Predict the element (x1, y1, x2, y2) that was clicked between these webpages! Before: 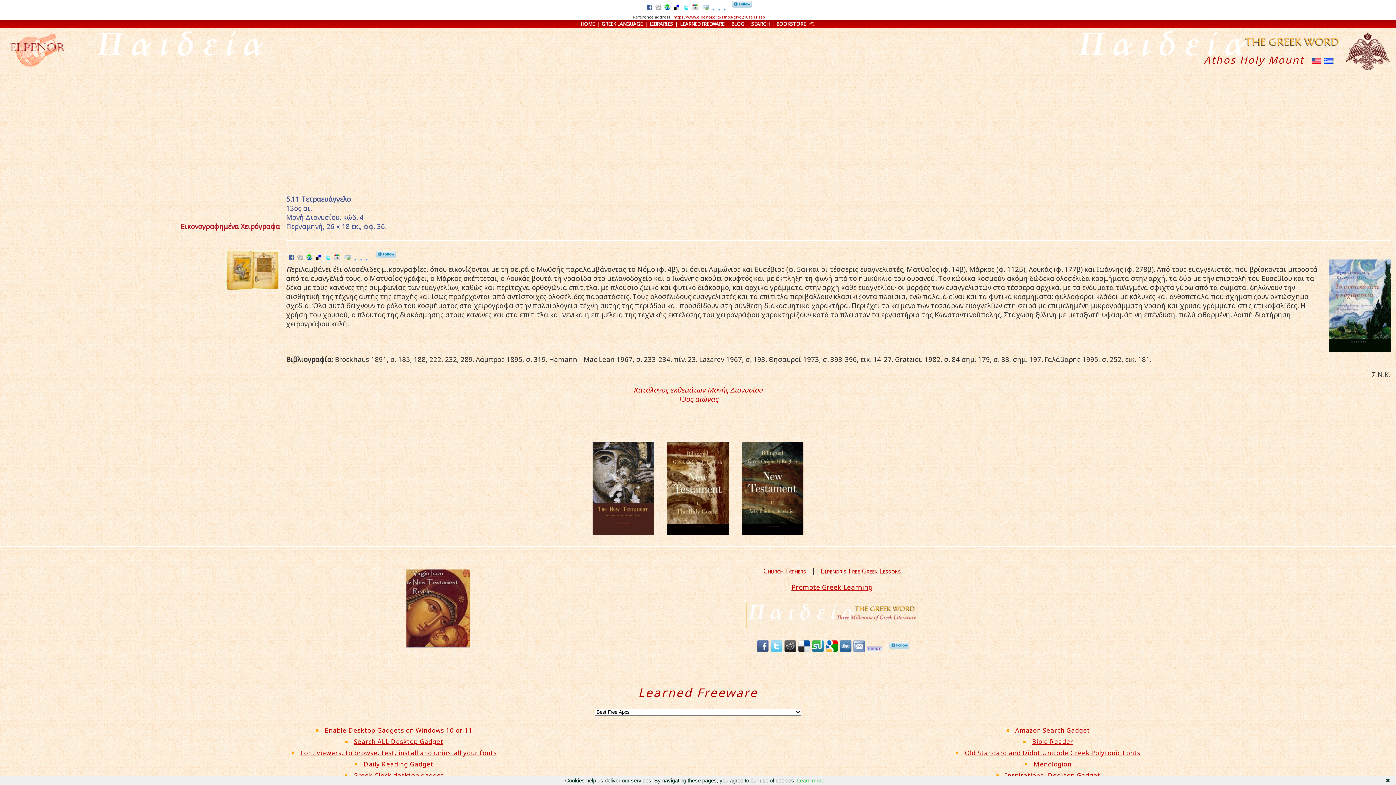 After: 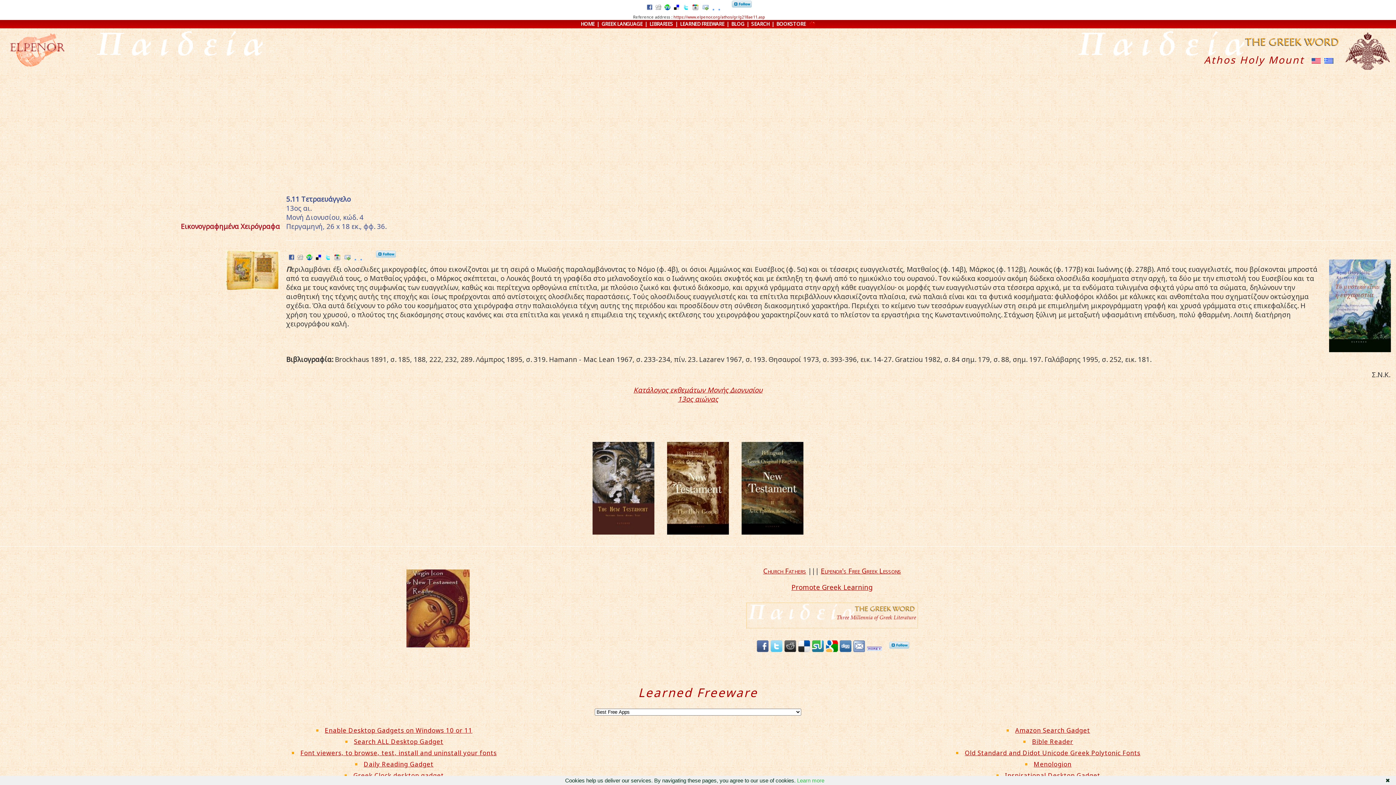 Action: bbox: (353, 771, 444, 779) label: Greek Clock desktop gadget